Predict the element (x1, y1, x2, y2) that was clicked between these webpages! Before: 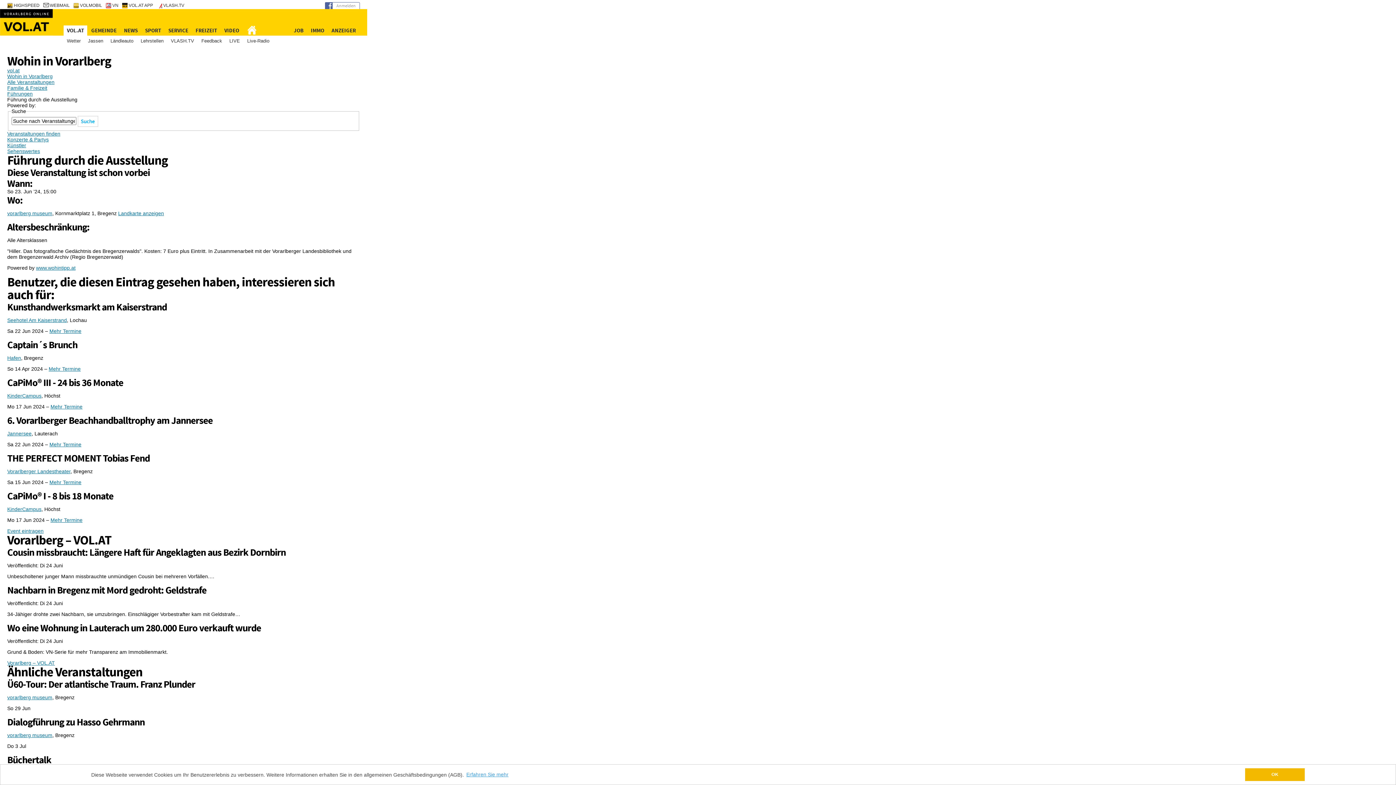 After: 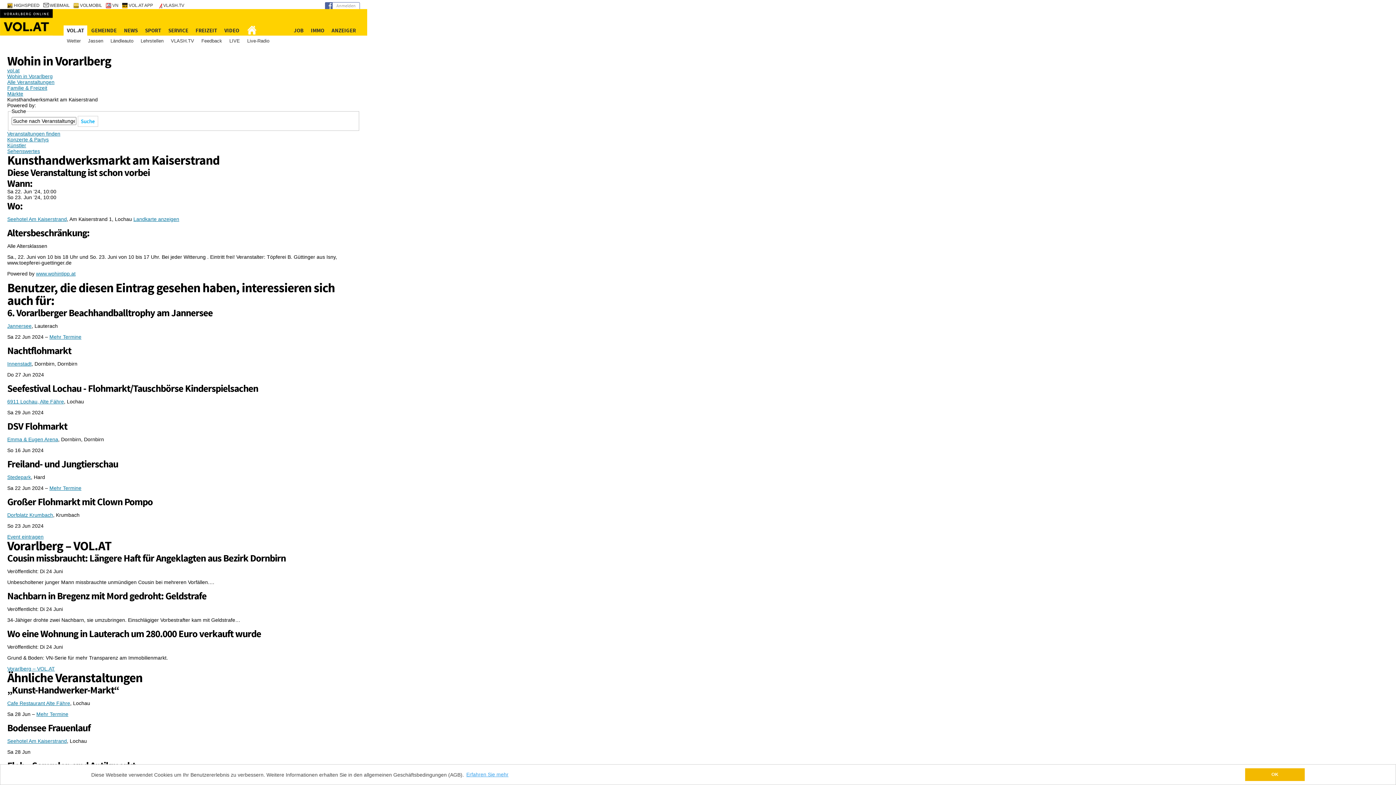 Action: bbox: (7, 300, 166, 313) label: Kunsthandwerksmarkt am Kaiserstrand